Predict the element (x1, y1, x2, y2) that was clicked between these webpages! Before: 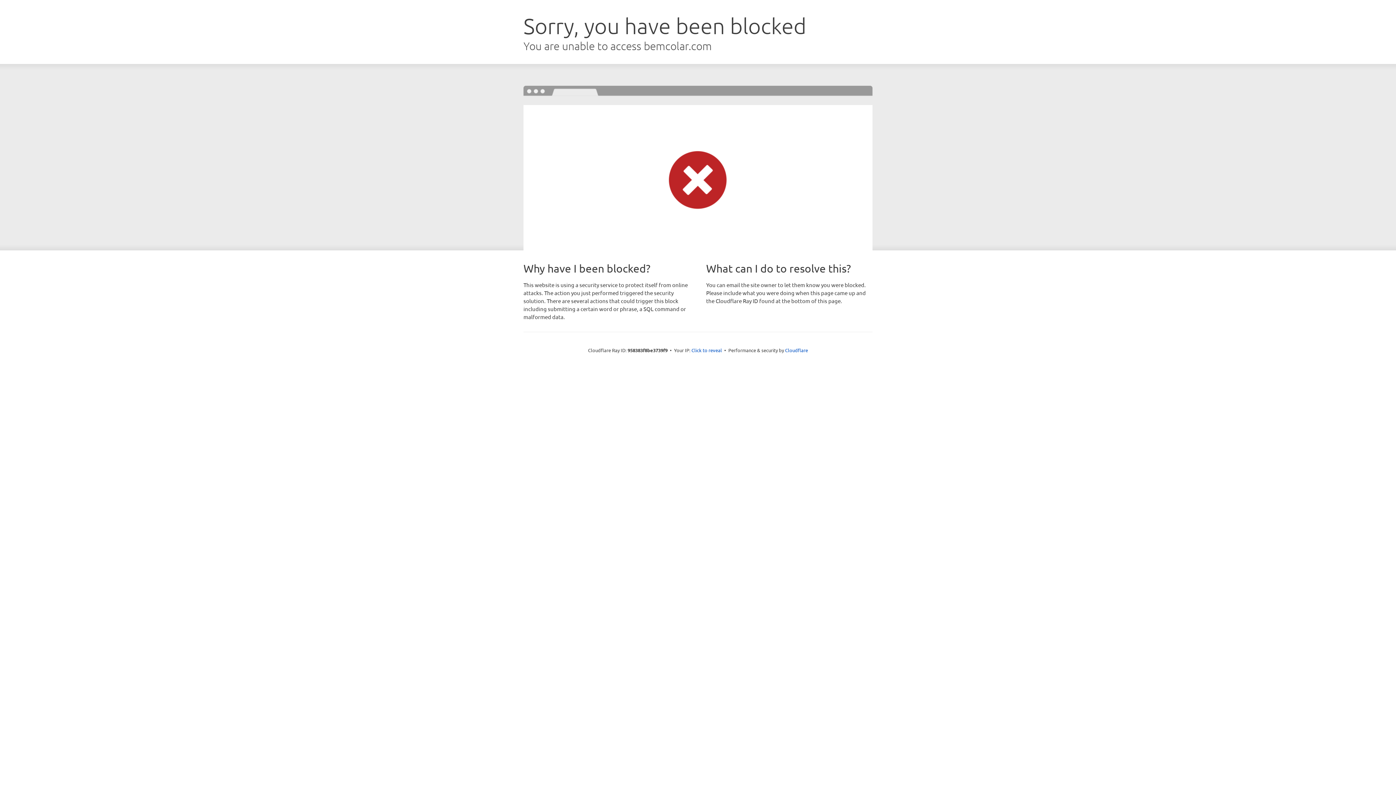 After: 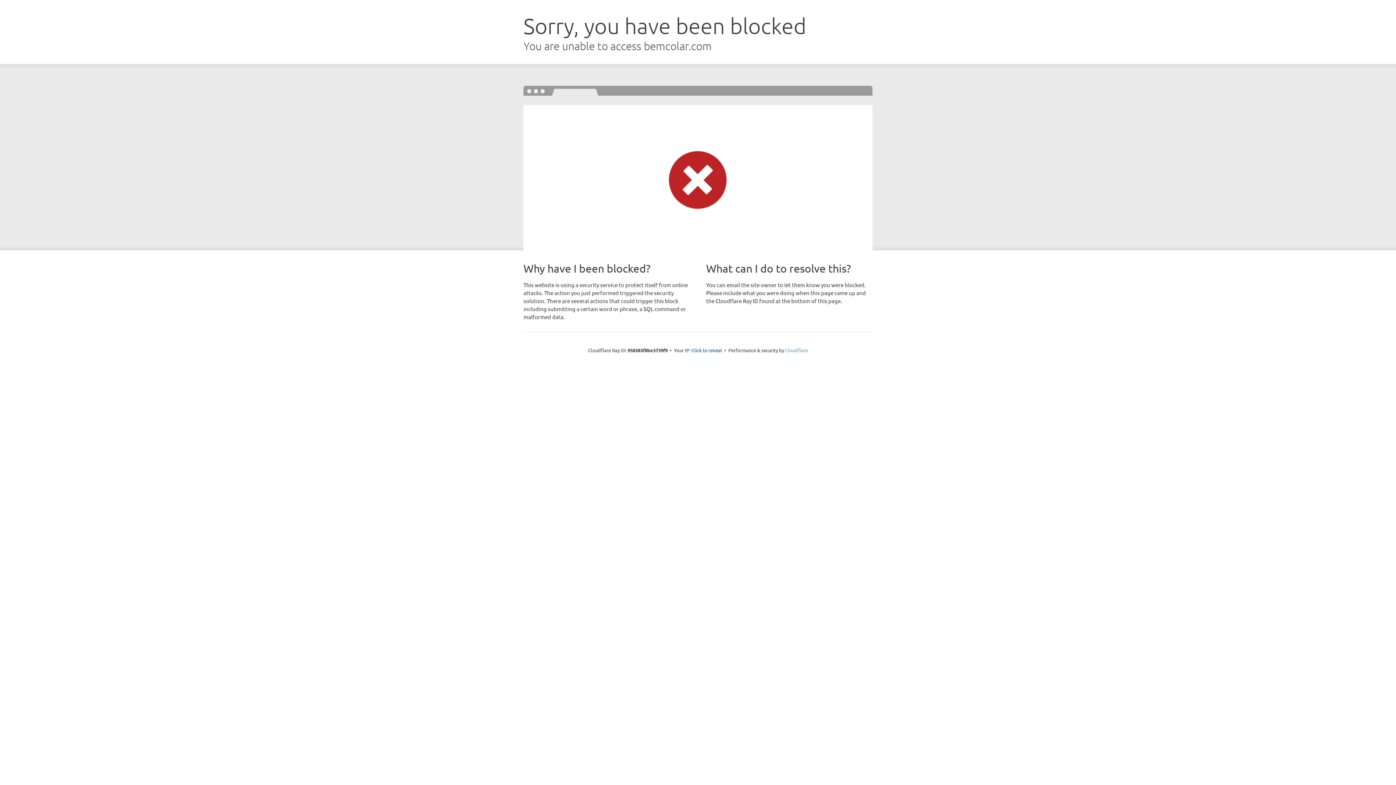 Action: bbox: (785, 347, 808, 353) label: Cloudflare